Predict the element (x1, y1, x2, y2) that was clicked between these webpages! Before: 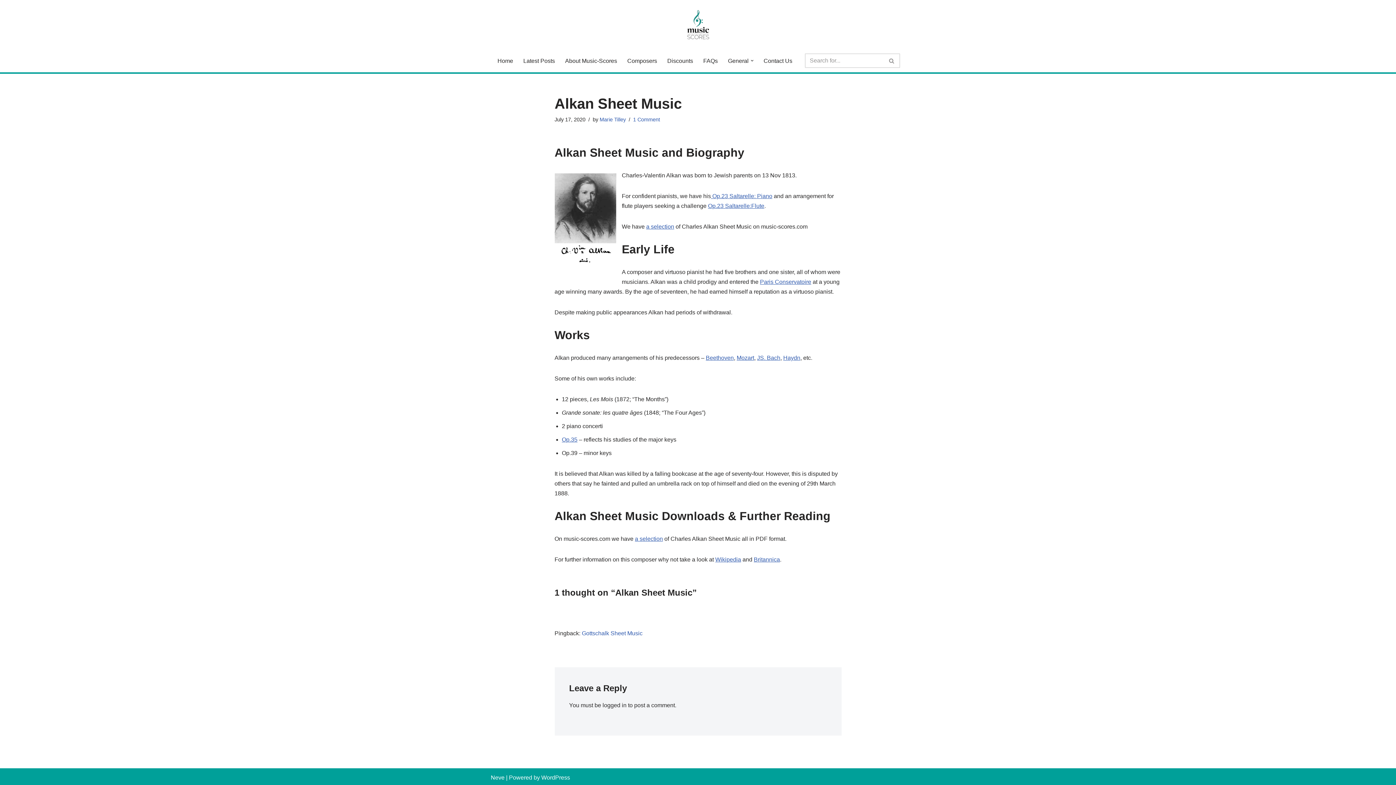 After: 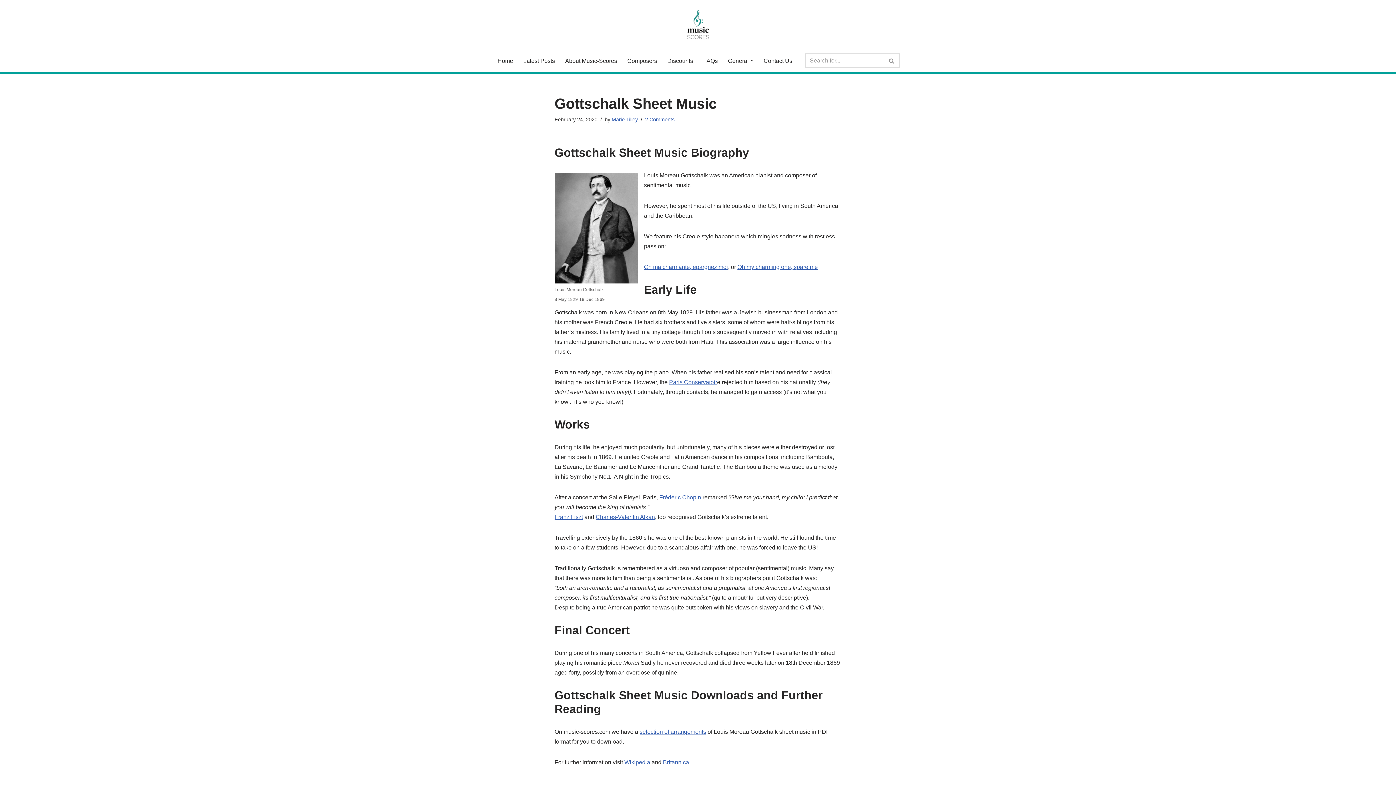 Action: bbox: (582, 630, 642, 636) label: Gottschalk Sheet Music